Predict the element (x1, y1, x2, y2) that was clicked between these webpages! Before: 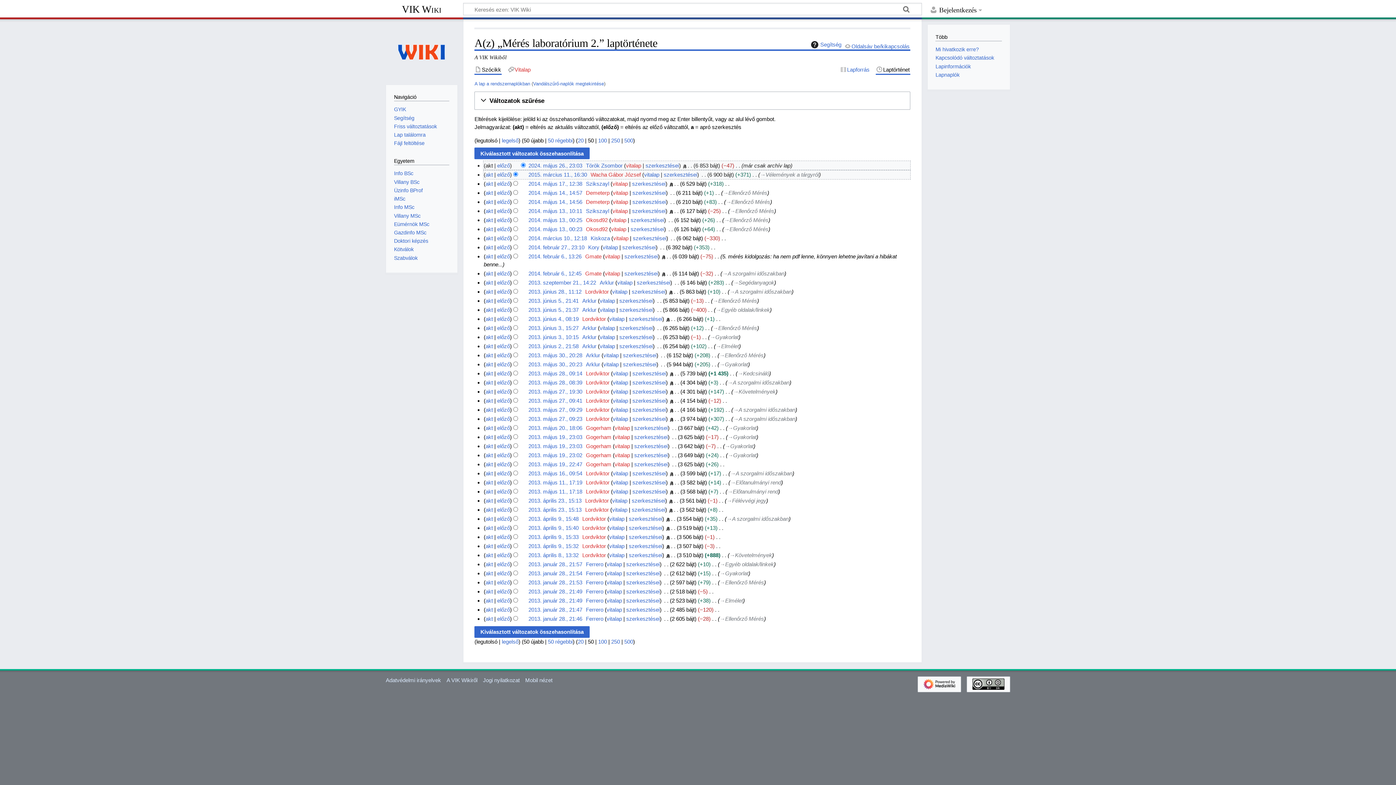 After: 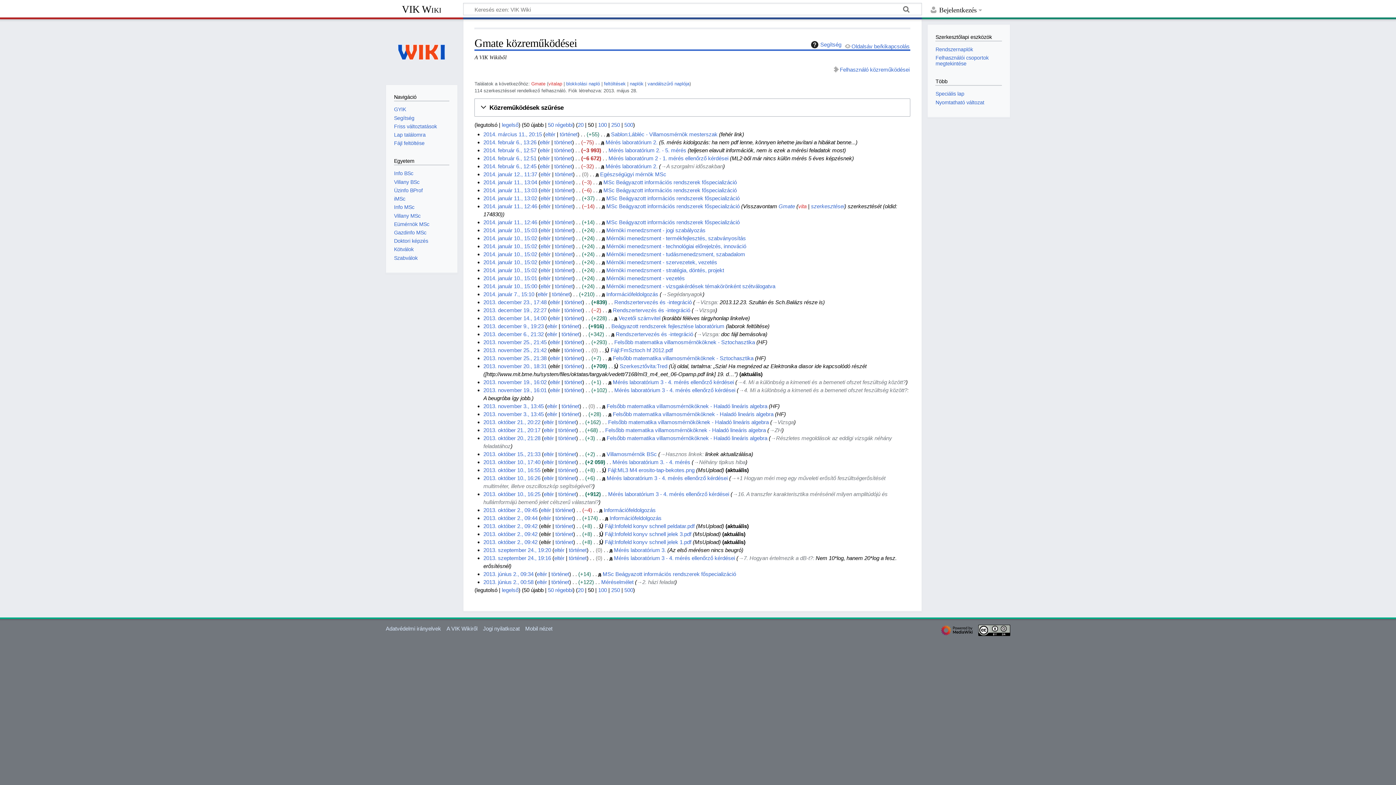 Action: bbox: (624, 253, 658, 259) label: szerkesztései